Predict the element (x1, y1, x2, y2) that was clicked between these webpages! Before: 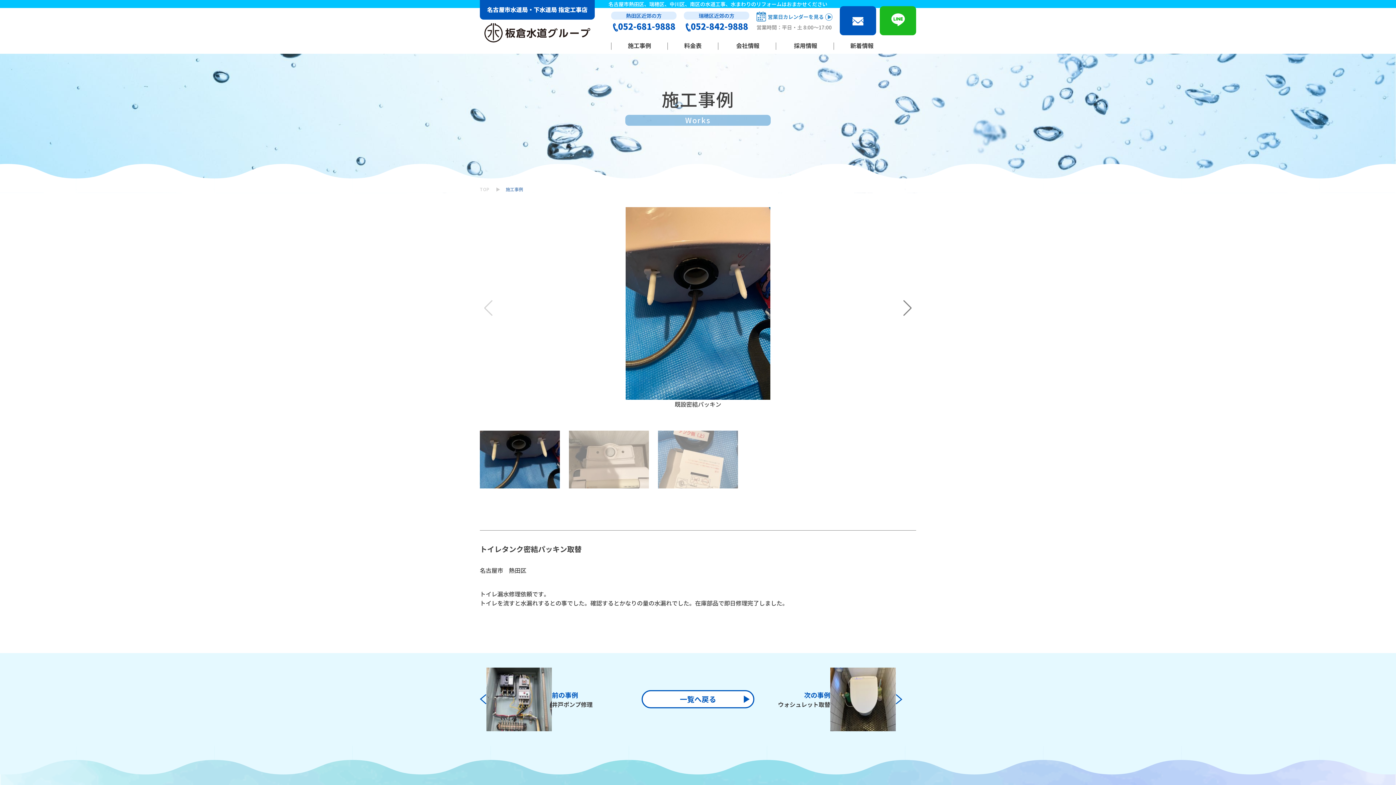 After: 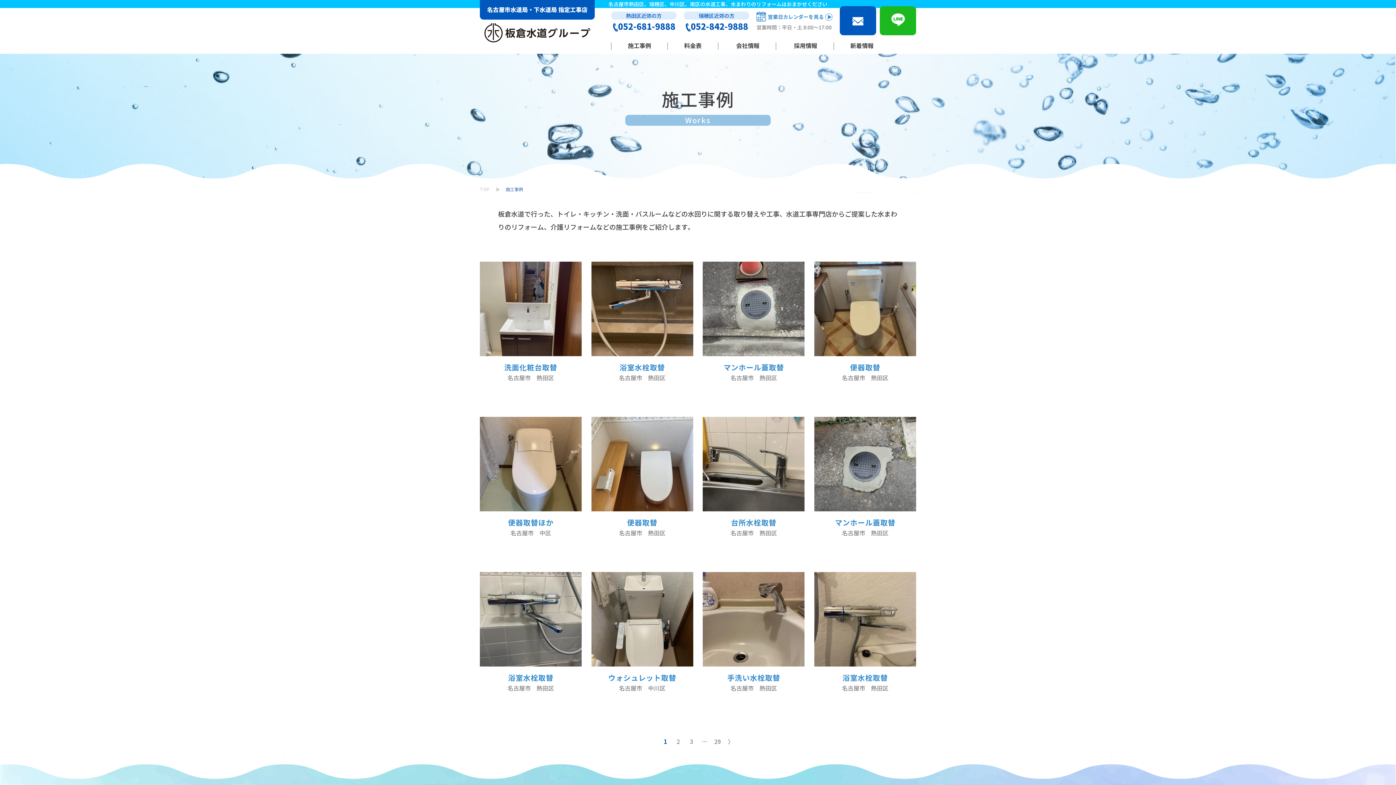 Action: bbox: (611, 42, 667, 53) label: 施工事例